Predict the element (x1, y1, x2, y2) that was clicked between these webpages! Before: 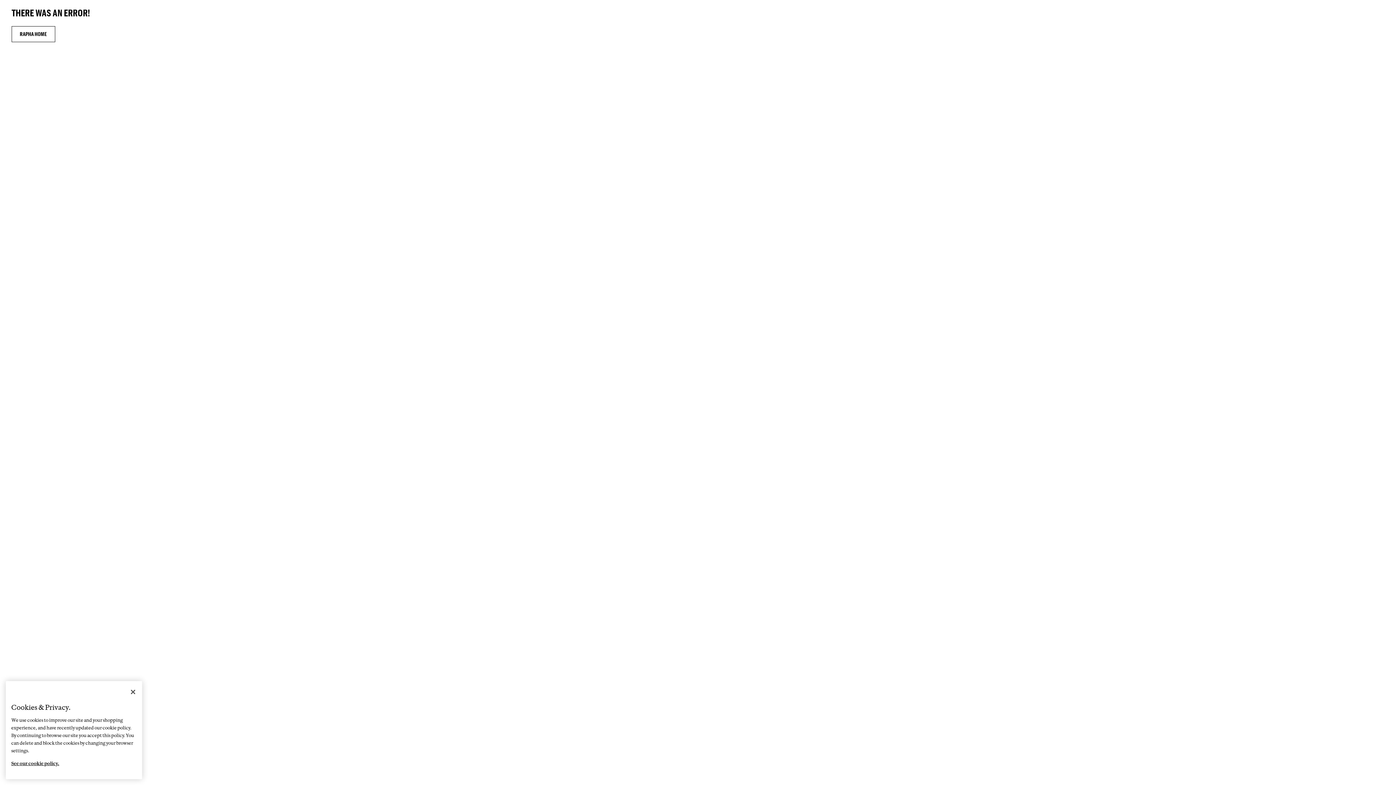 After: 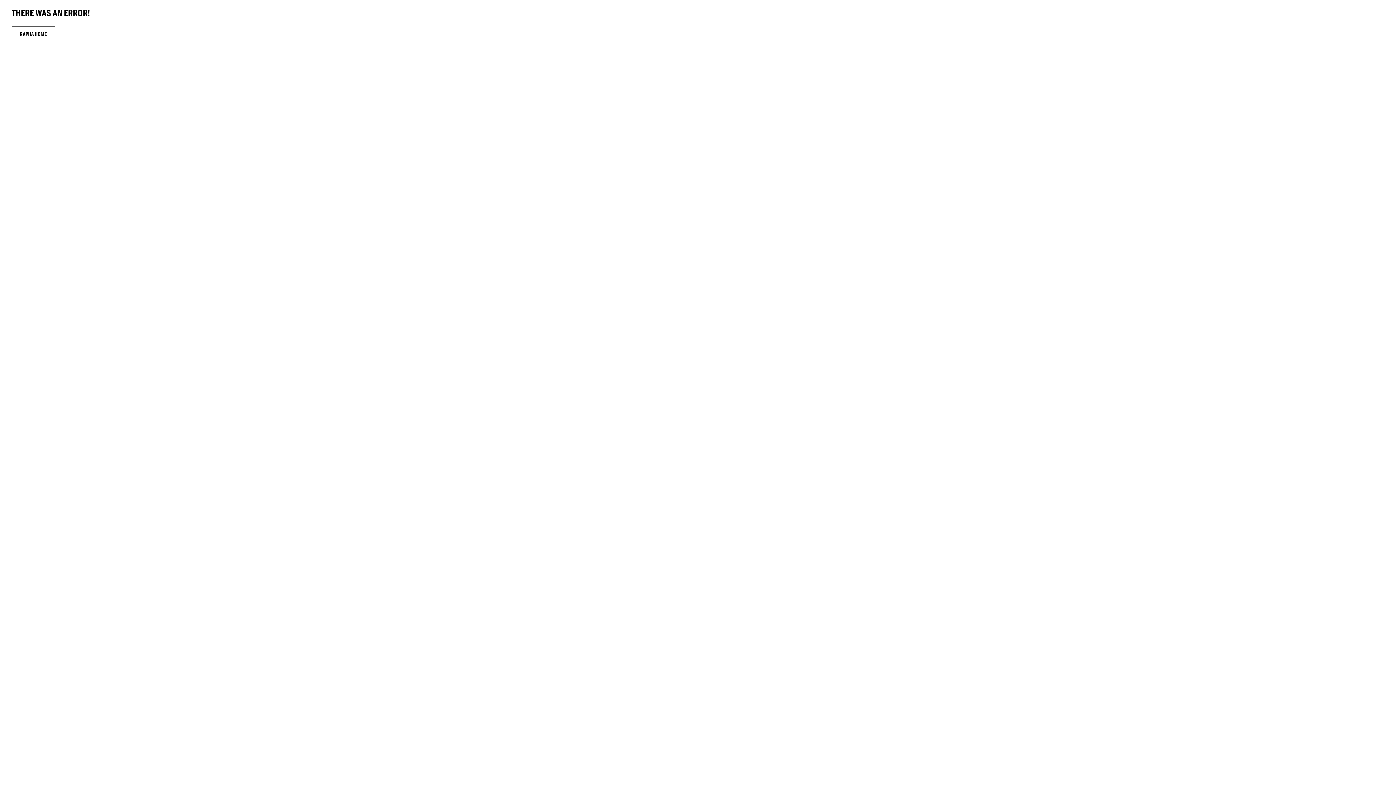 Action: label: RAPHA HOME bbox: (11, 26, 55, 42)